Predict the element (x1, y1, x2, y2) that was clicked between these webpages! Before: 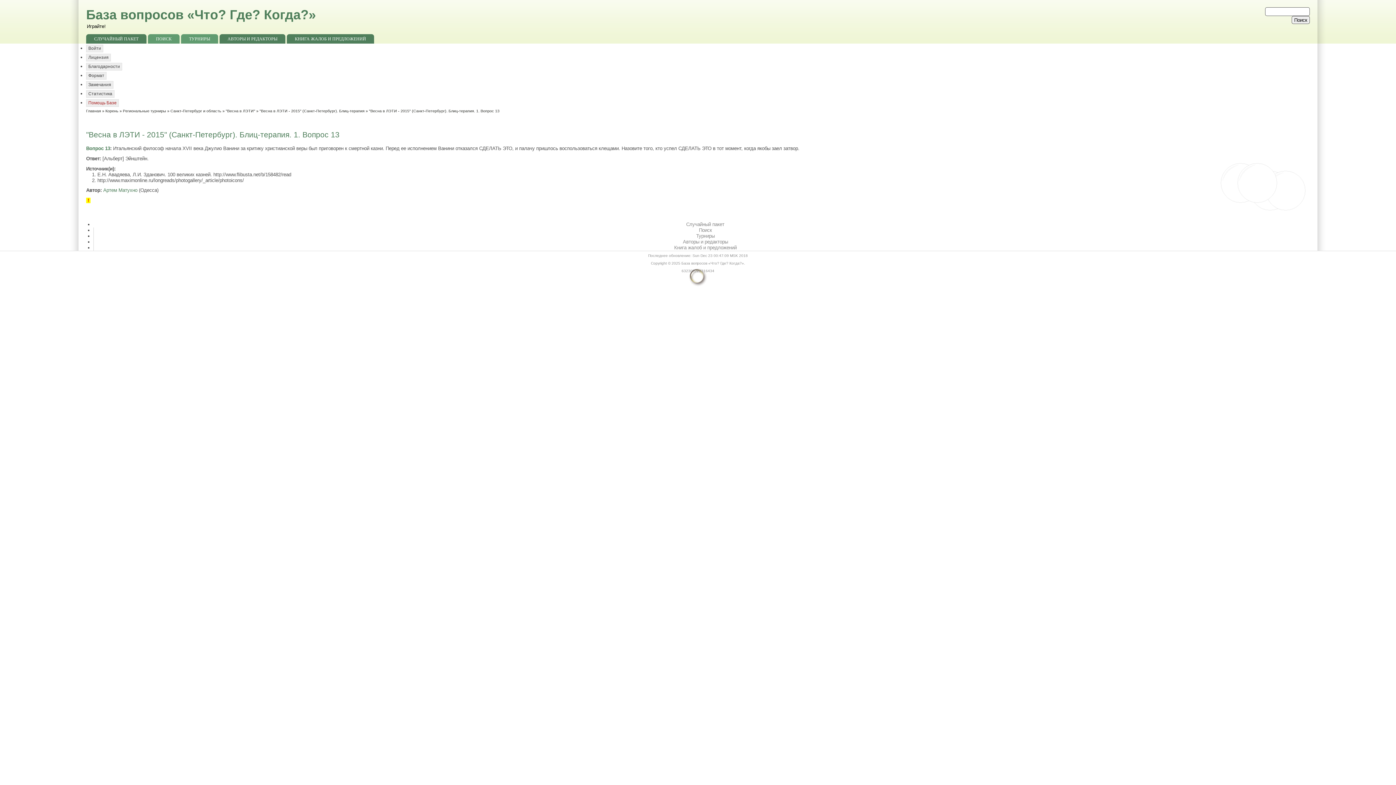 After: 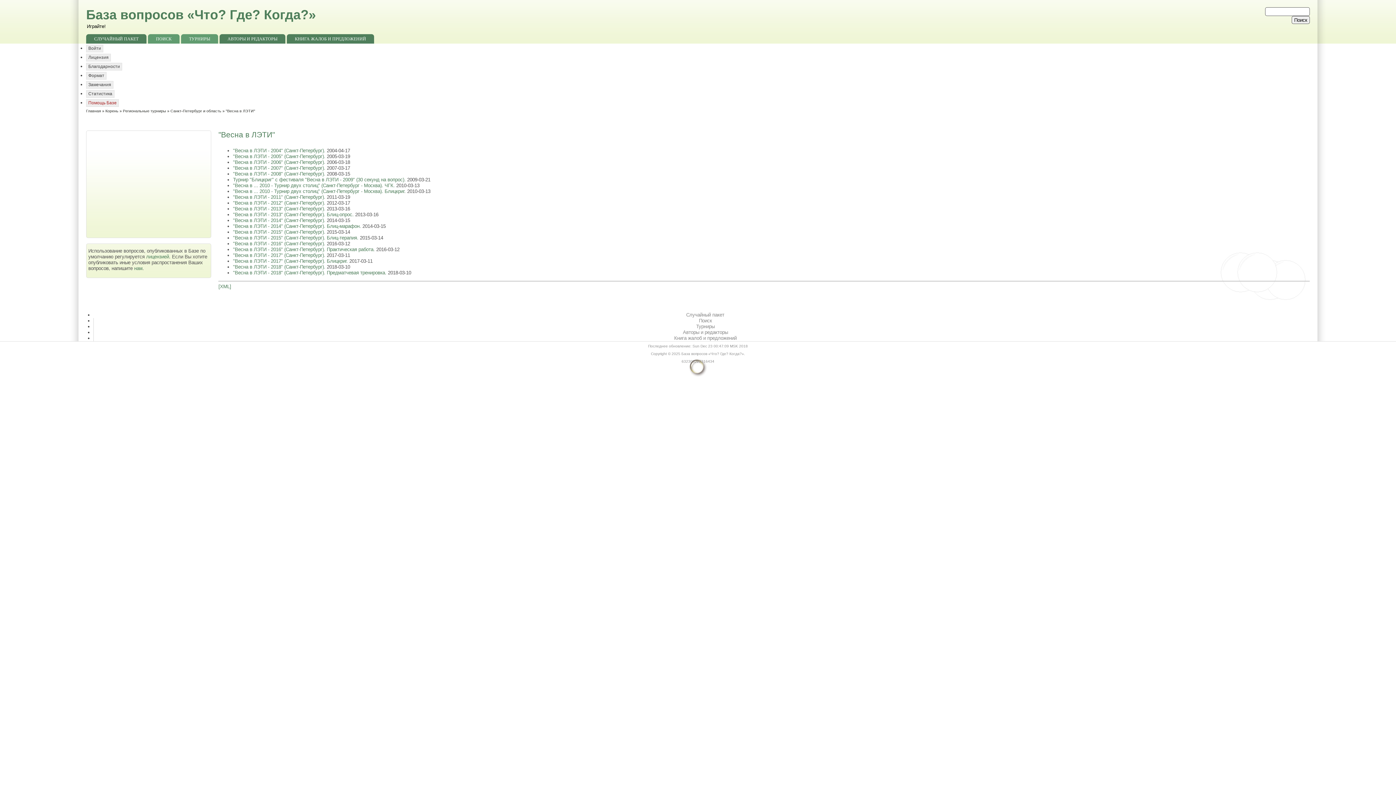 Action: label: "Весна в ЛЭТИ" bbox: (225, 108, 255, 113)